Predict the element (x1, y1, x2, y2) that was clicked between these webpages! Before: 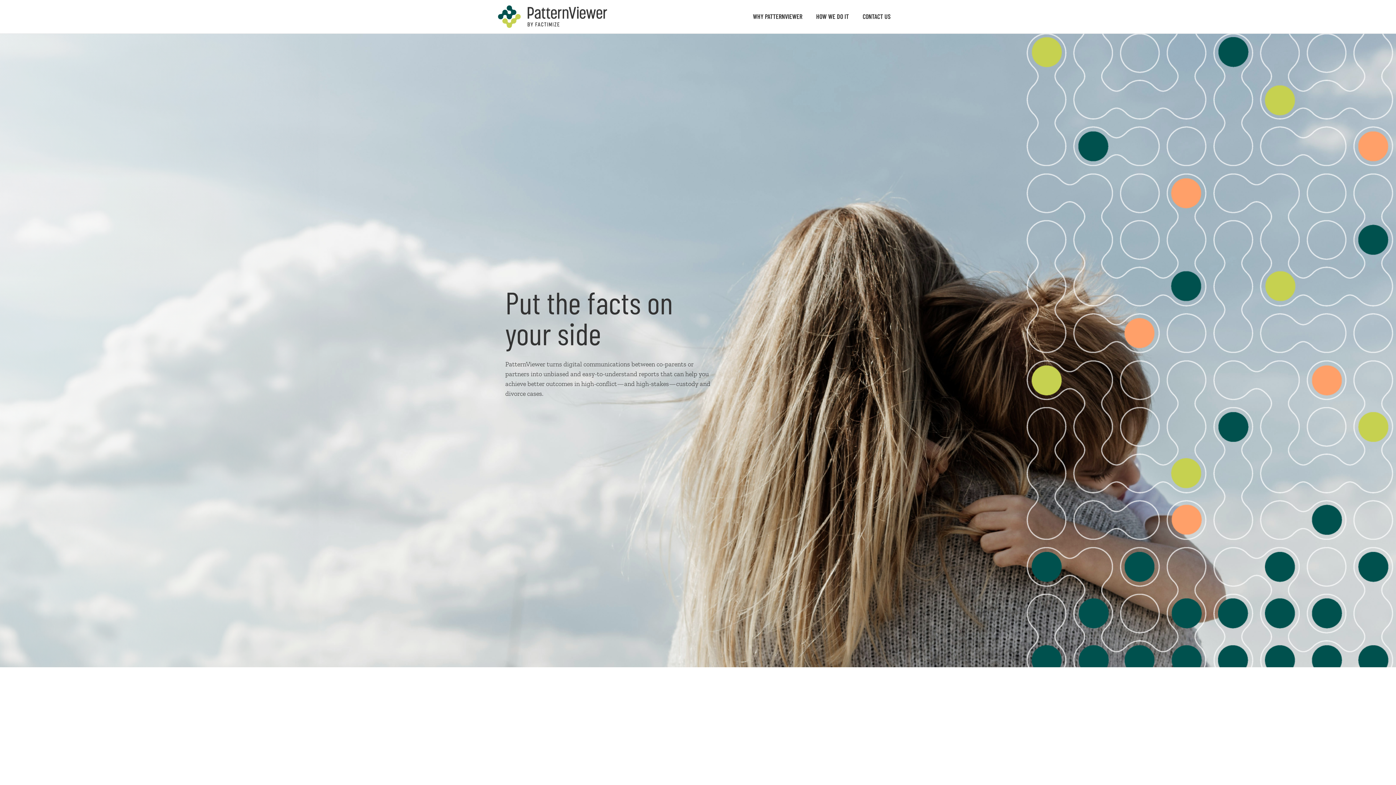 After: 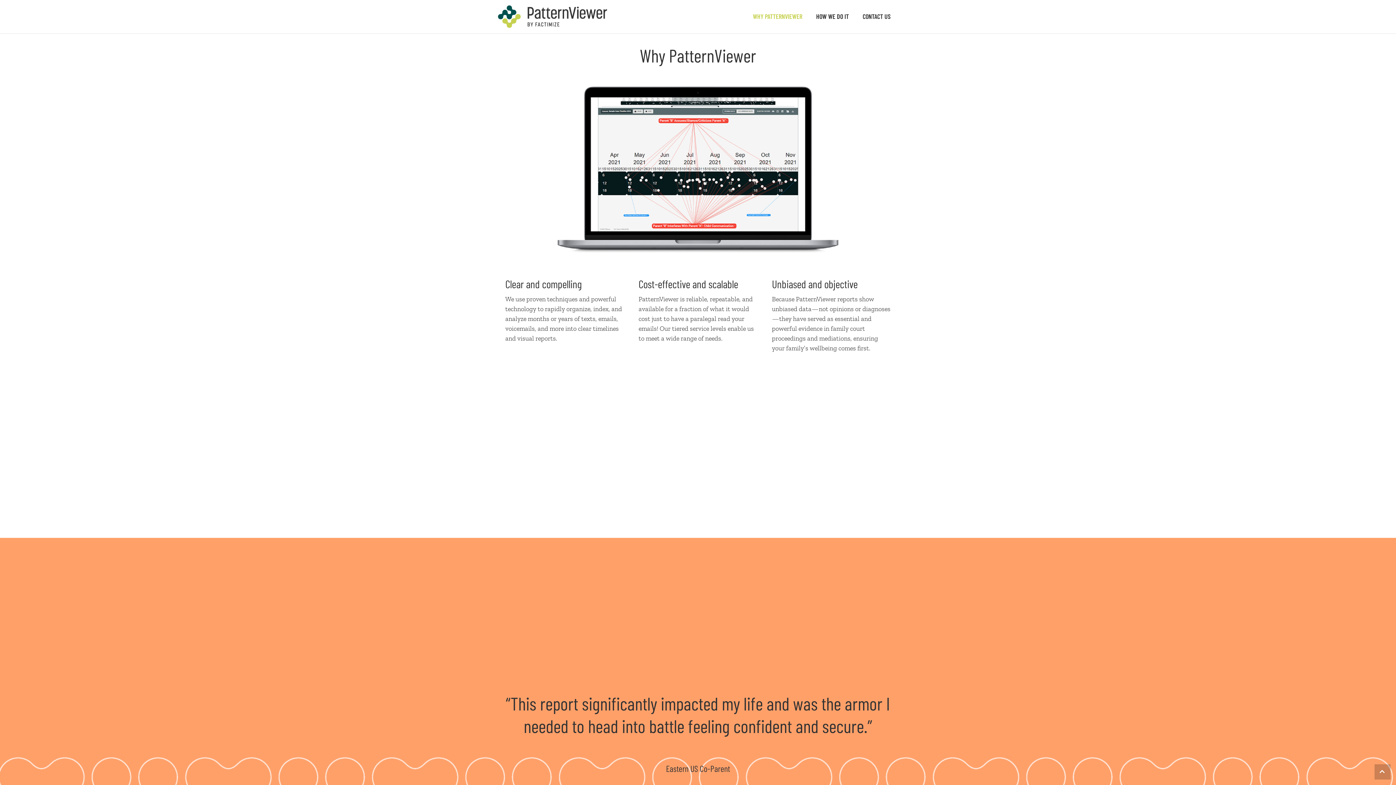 Action: label: WHY PATTERNVIEWER bbox: (746, 6, 809, 26)